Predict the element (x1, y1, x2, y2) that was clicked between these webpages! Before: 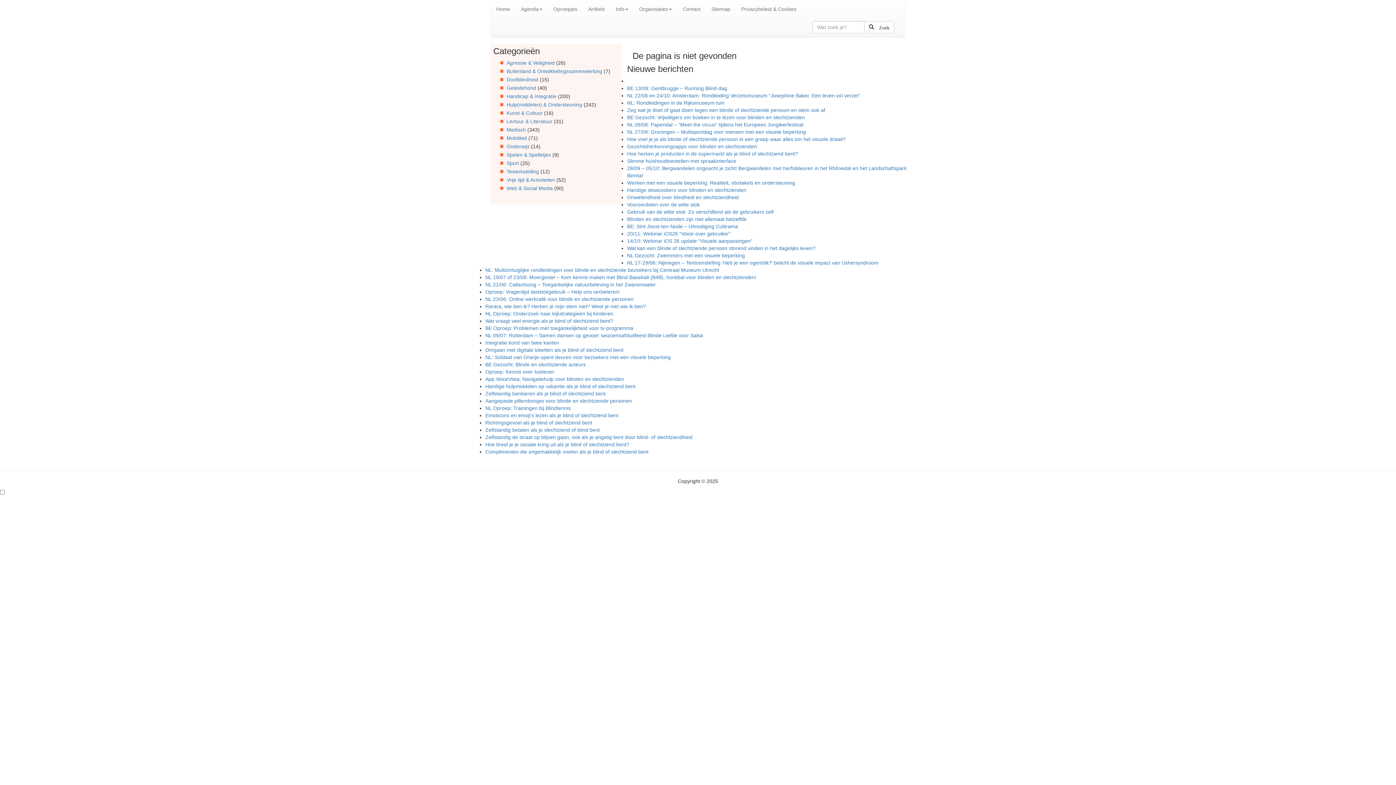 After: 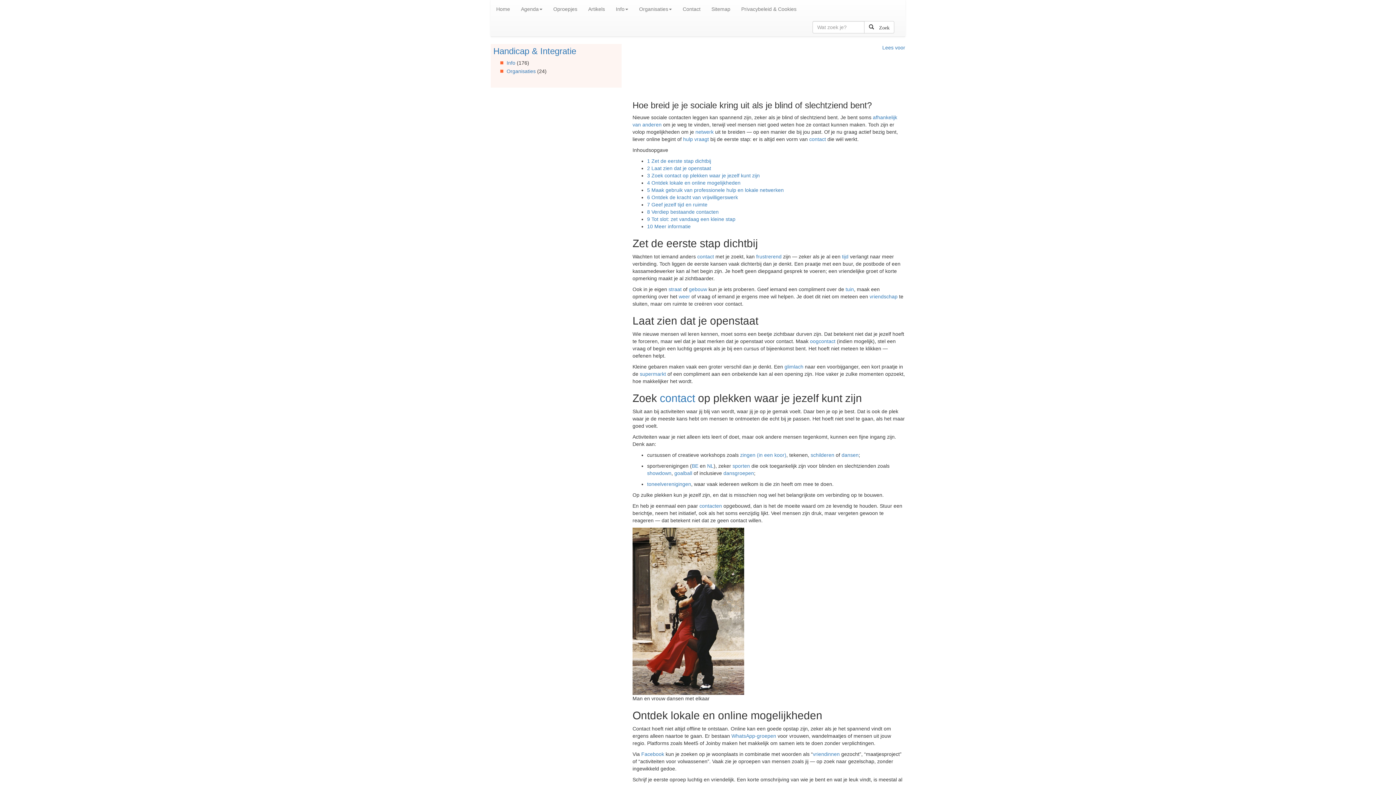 Action: bbox: (485, 441, 629, 447) label: Hoe breid je je sociale kring uit als je blind of slechtziend bent?